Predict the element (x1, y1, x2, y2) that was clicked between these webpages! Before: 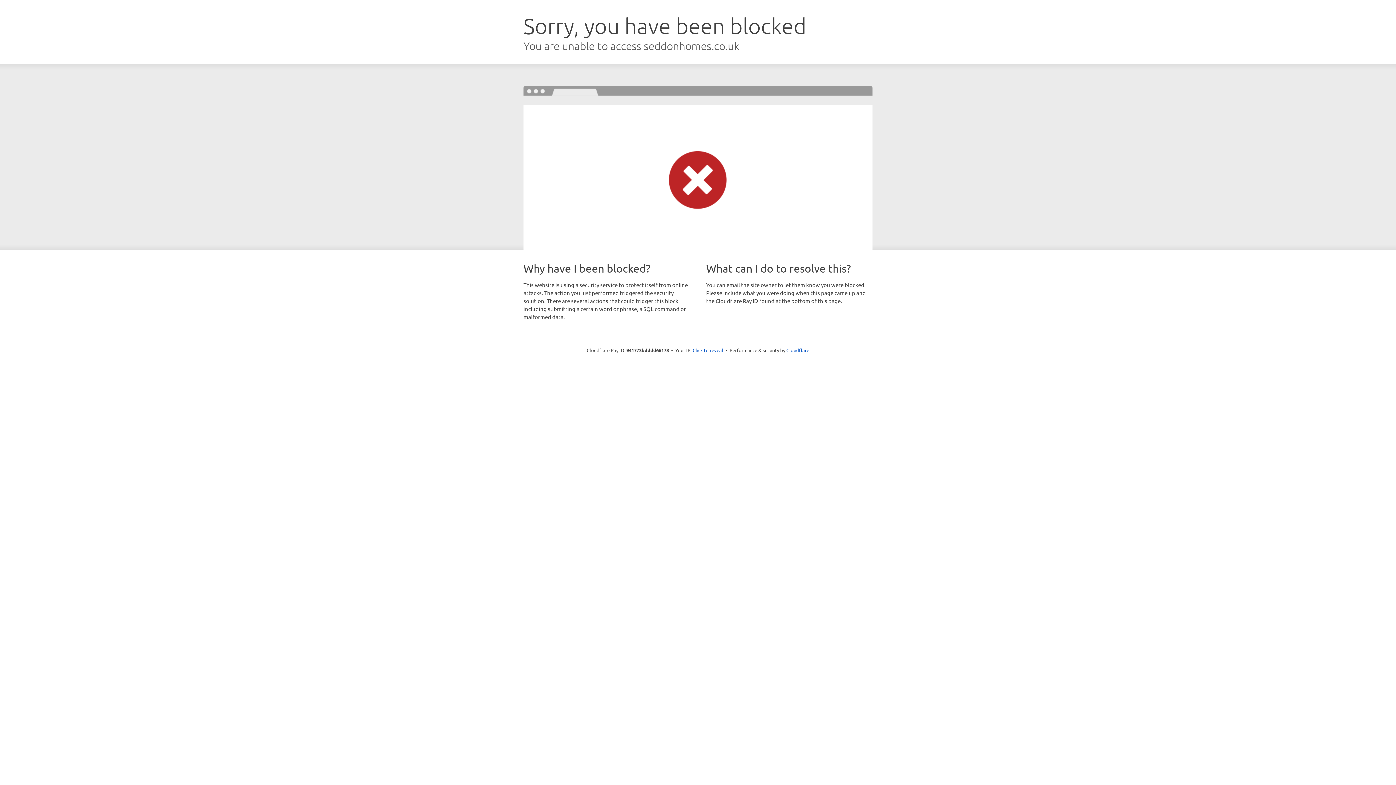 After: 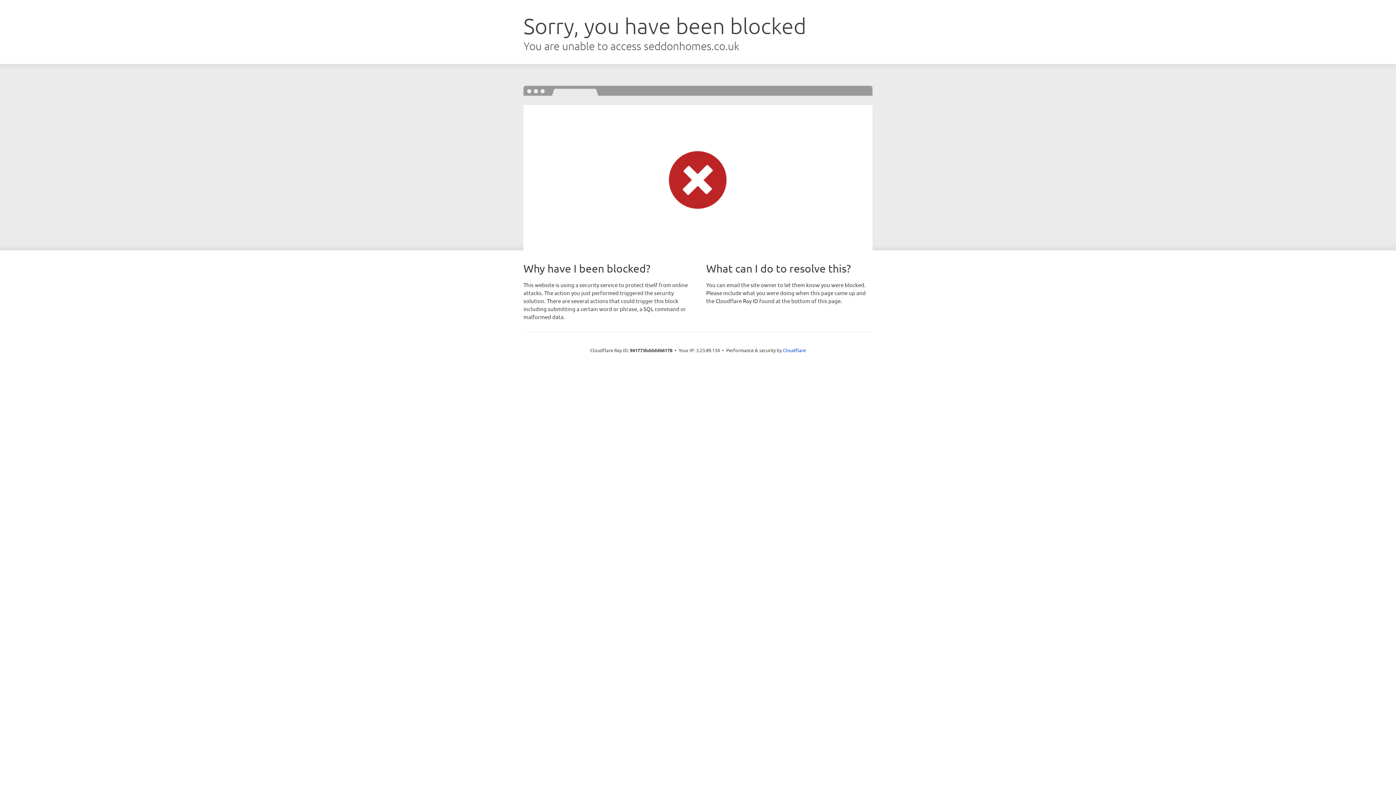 Action: bbox: (692, 346, 723, 353) label: Click to reveal